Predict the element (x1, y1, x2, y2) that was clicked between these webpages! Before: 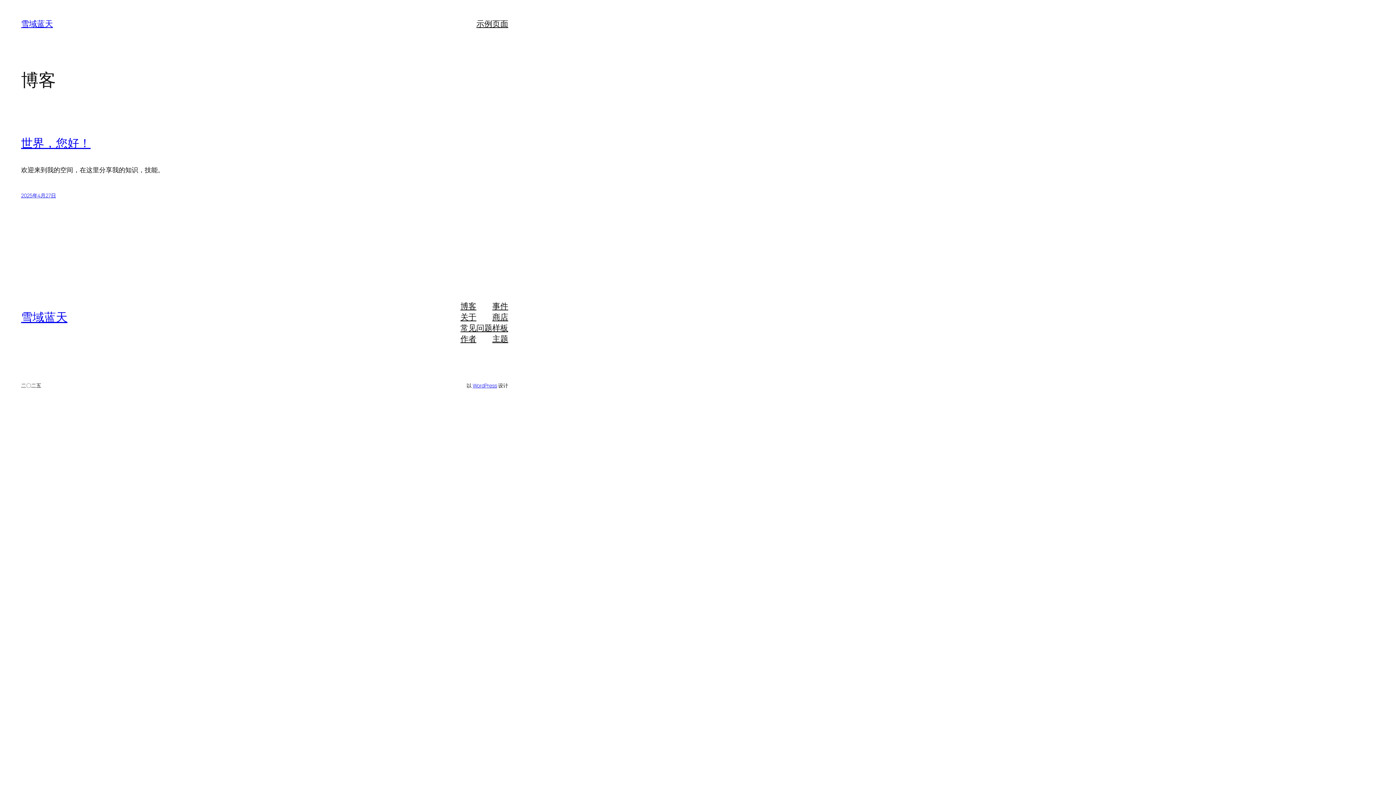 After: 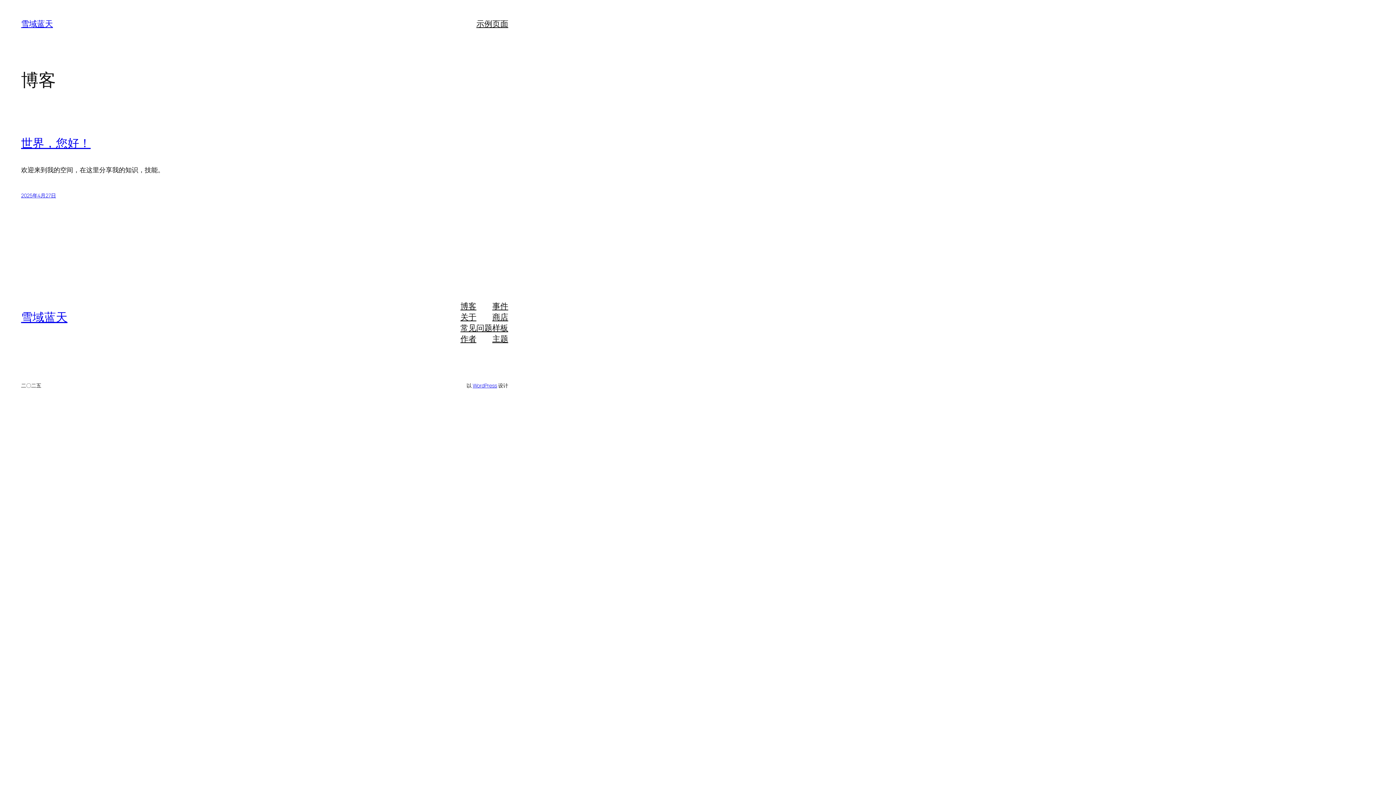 Action: bbox: (460, 300, 476, 311) label: 博客